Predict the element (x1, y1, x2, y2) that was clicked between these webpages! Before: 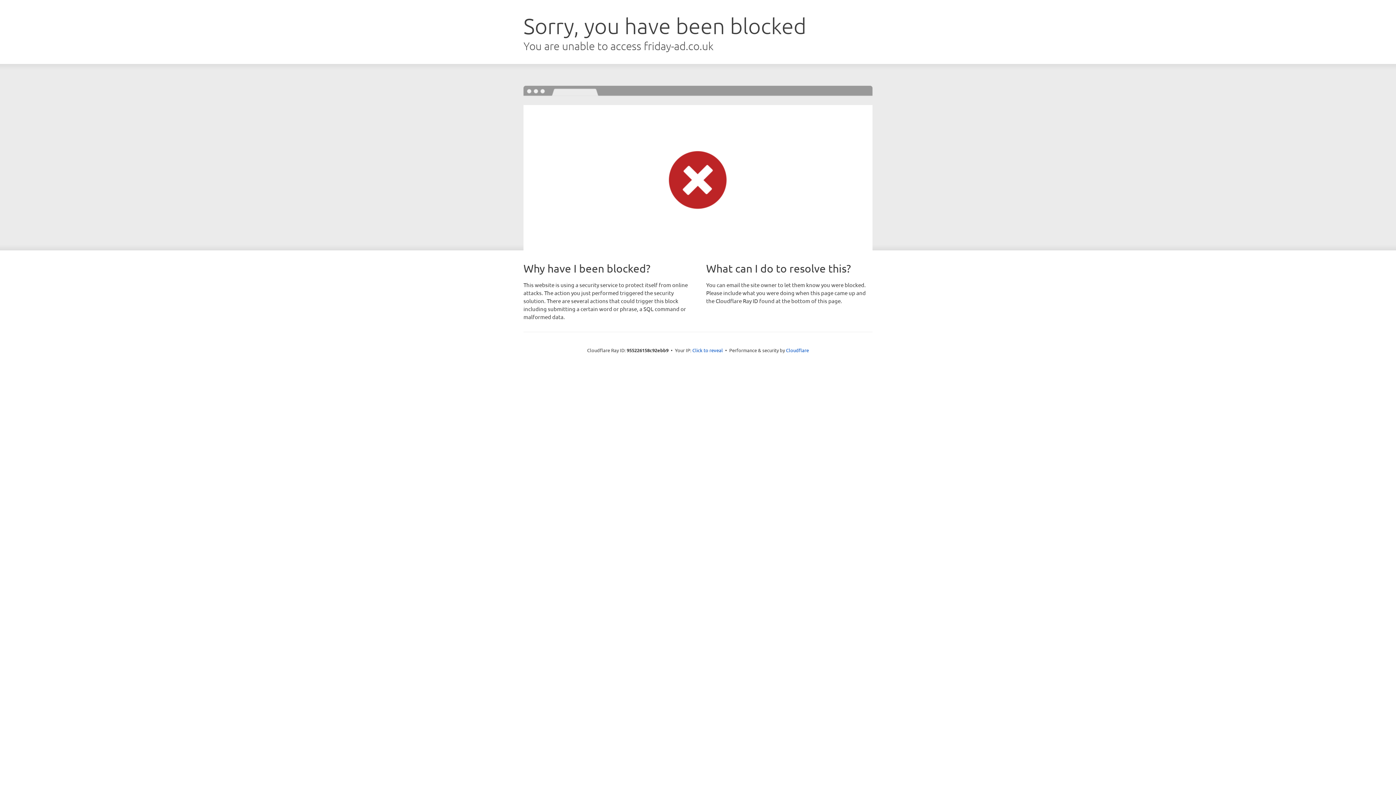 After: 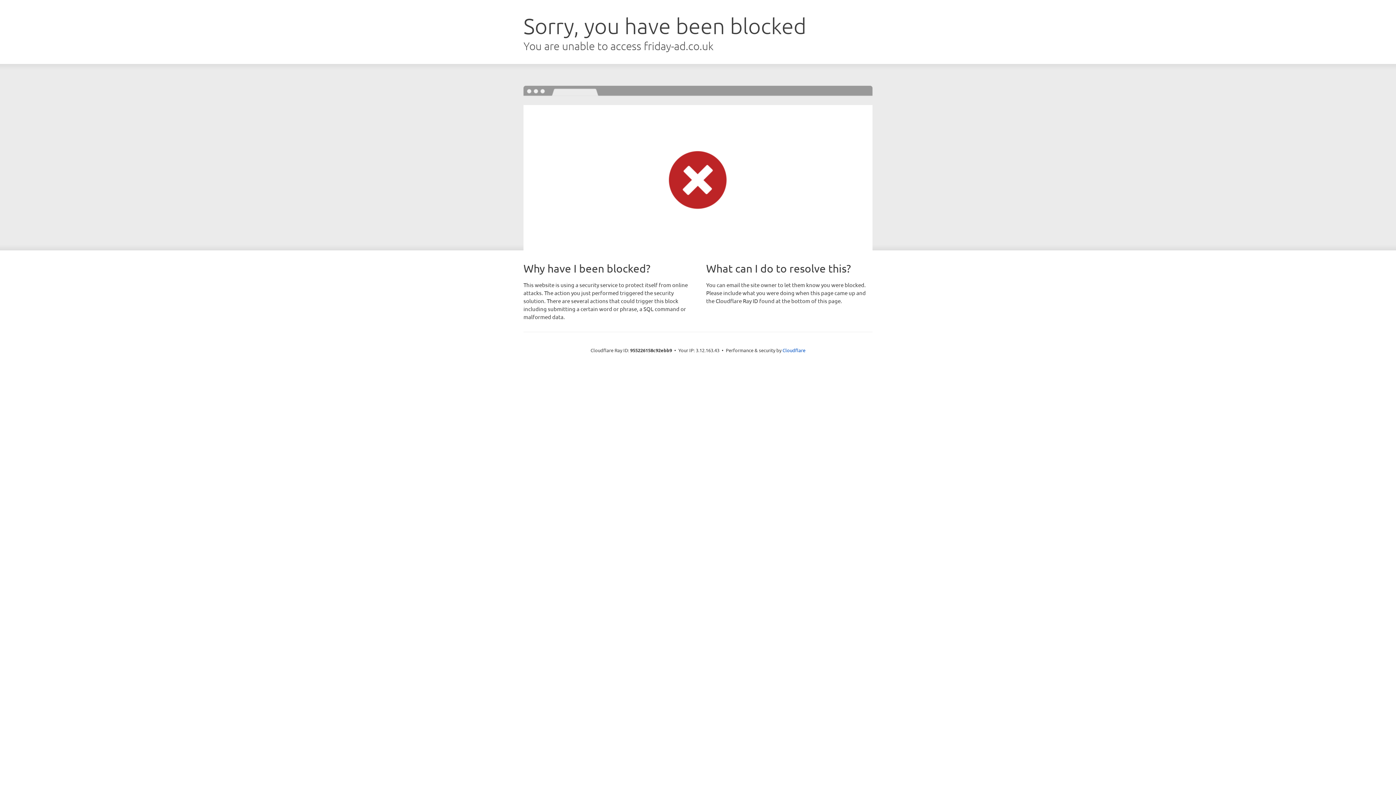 Action: bbox: (692, 346, 723, 353) label: Click to reveal